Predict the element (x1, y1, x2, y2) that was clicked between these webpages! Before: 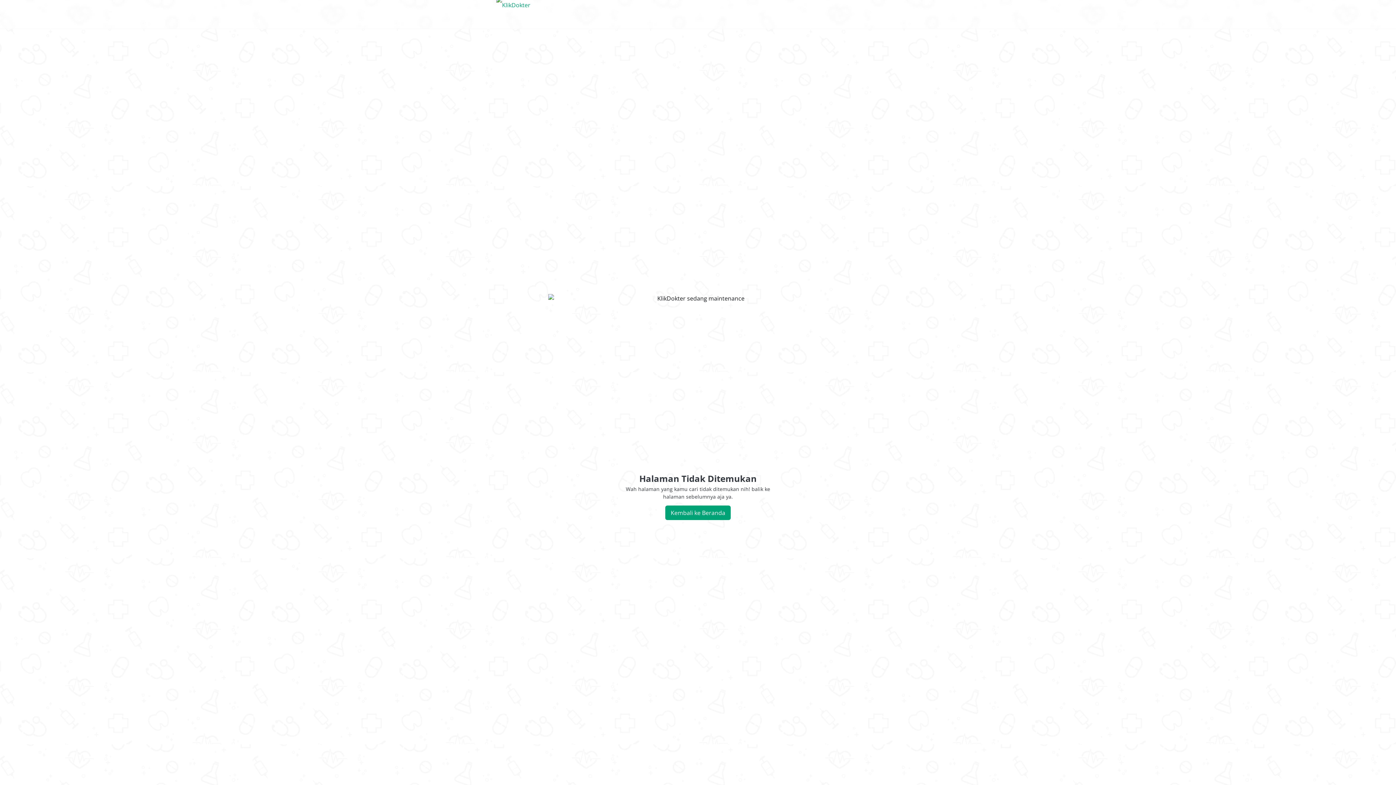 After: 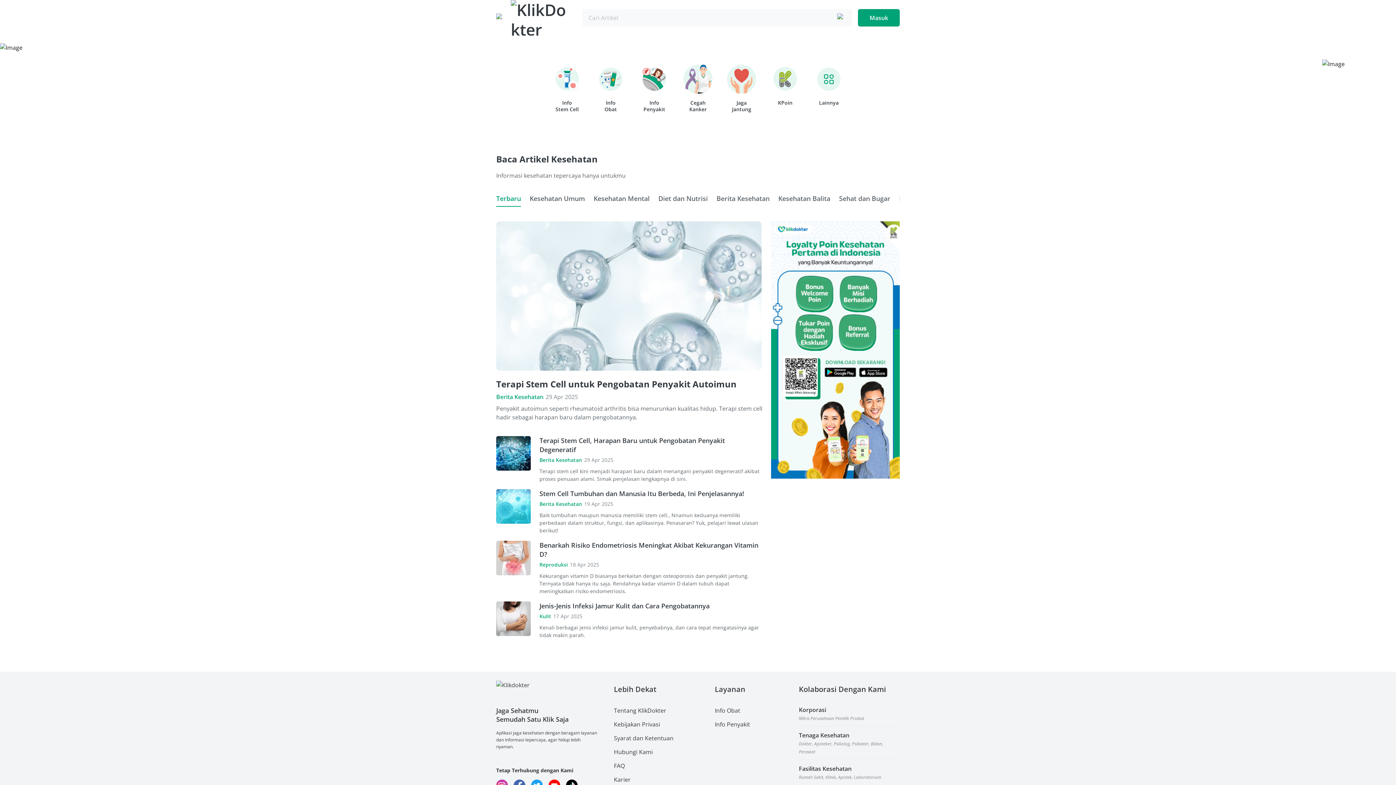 Action: bbox: (496, -3, 556, 32)